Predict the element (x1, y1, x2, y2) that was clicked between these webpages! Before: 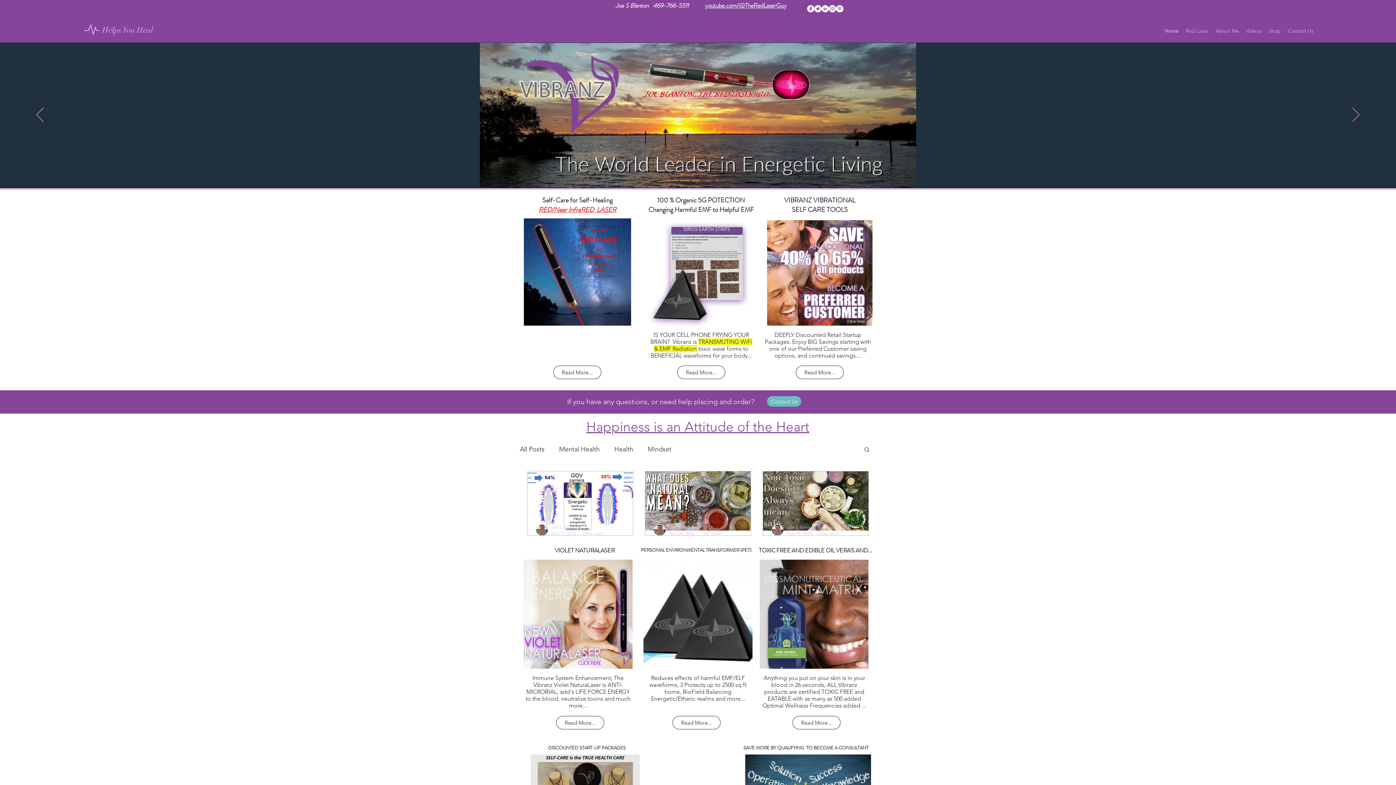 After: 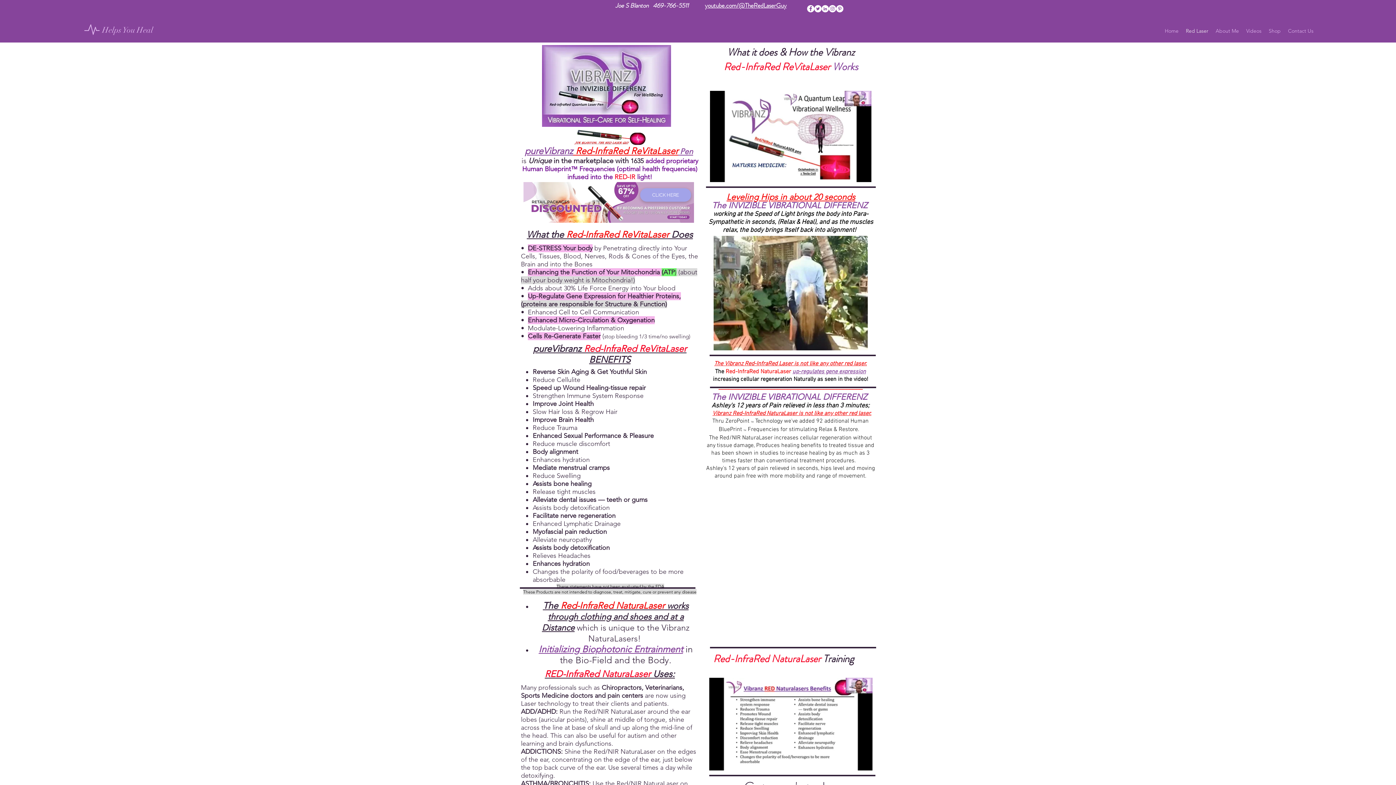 Action: label: Red Laser bbox: (1182, 25, 1212, 36)